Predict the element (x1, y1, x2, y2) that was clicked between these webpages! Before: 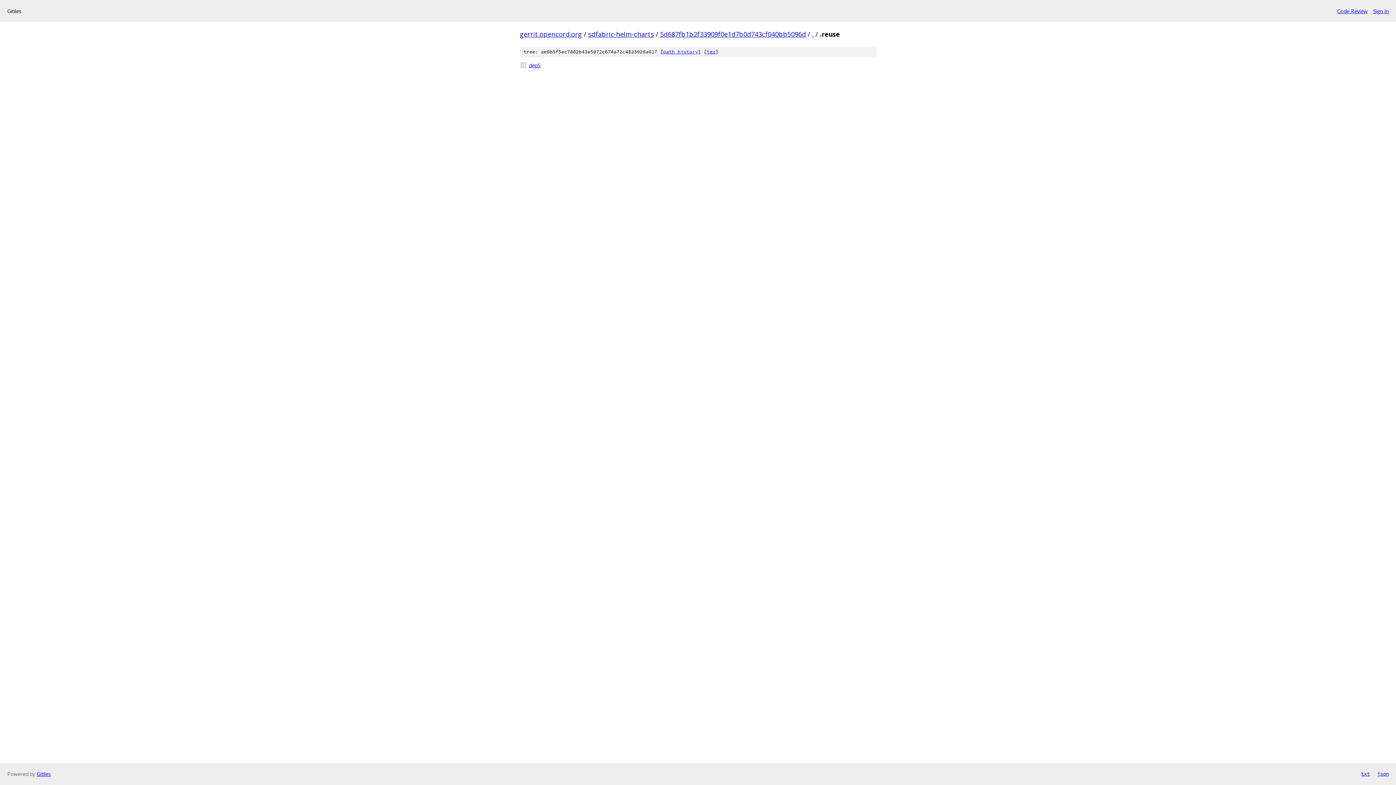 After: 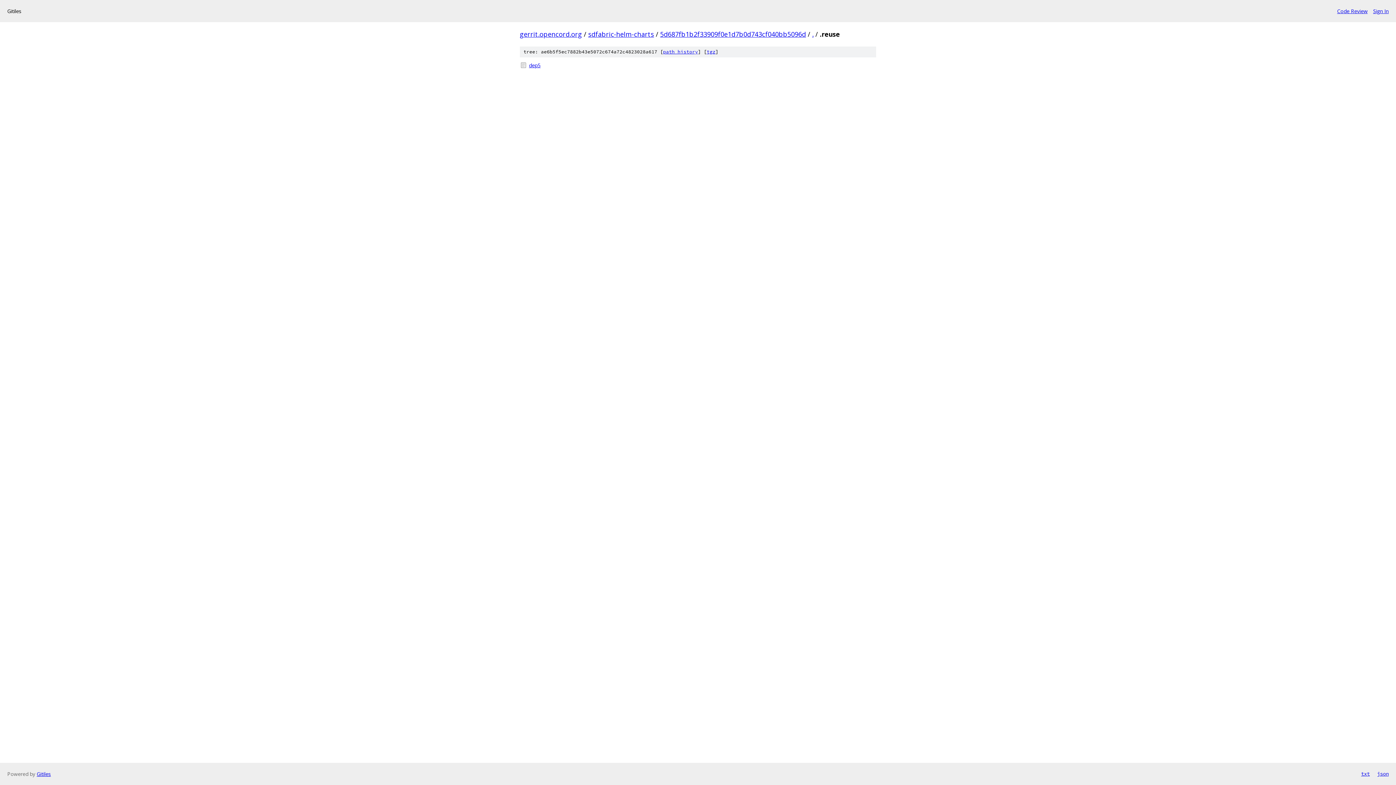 Action: label: json bbox: (1377, 770, 1389, 778)